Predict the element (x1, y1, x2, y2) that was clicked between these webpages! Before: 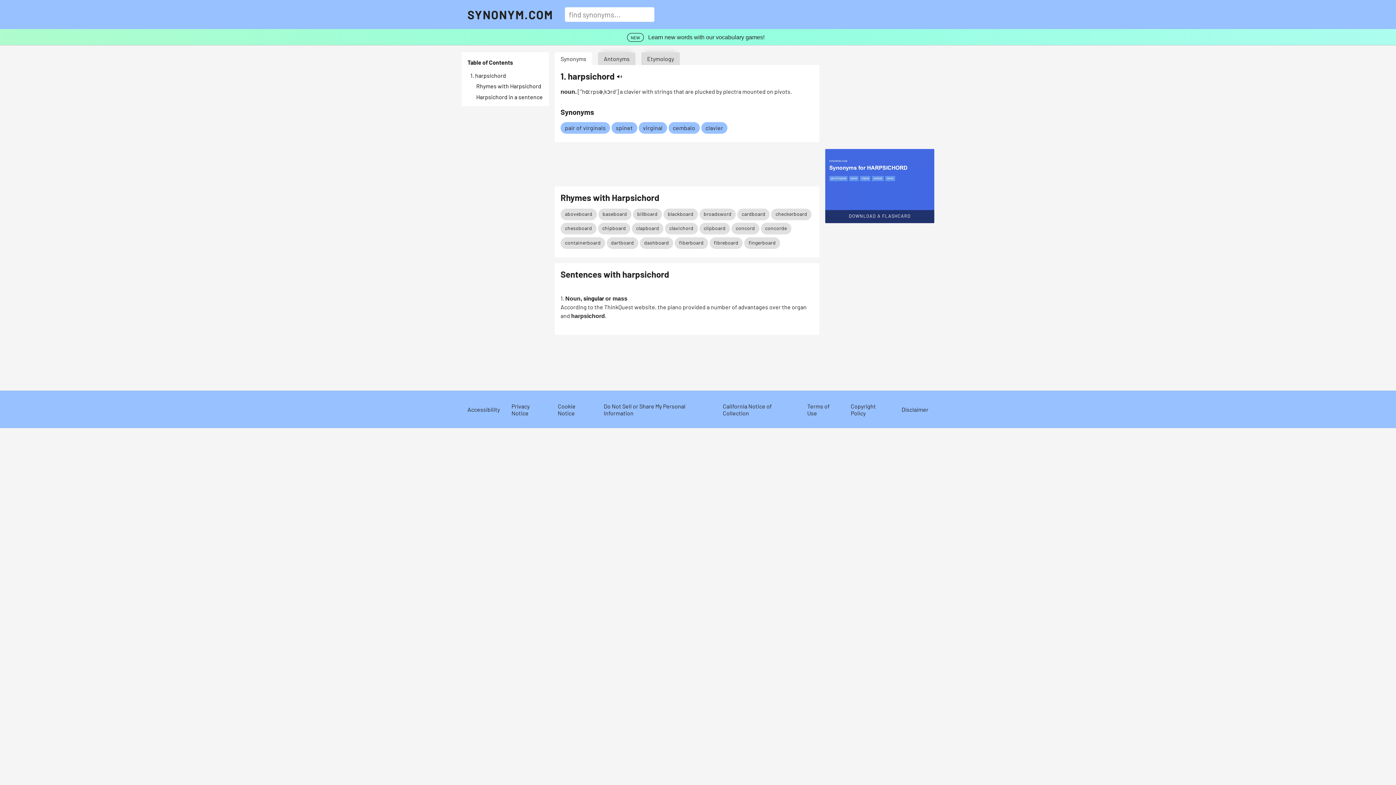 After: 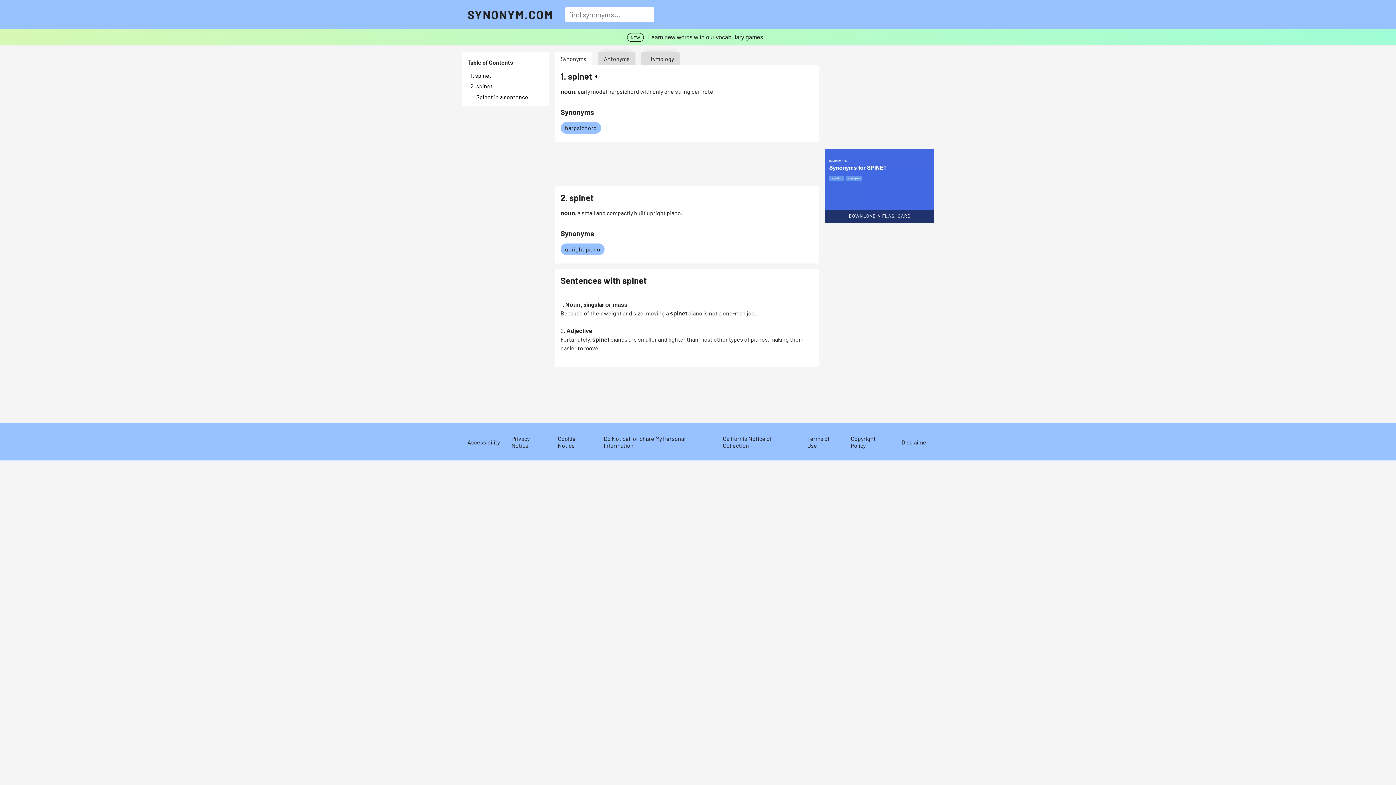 Action: bbox: (616, 124, 633, 131) label: Link to spinet